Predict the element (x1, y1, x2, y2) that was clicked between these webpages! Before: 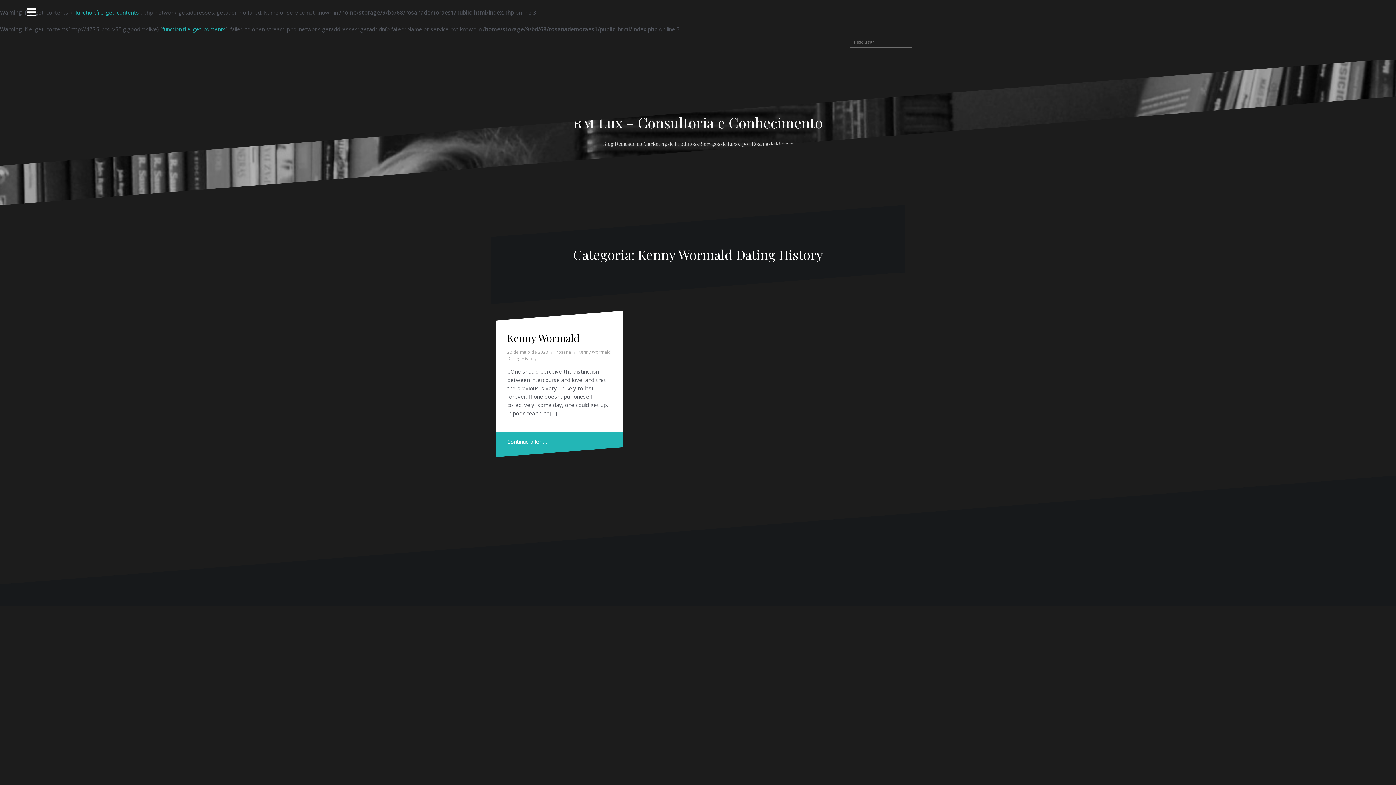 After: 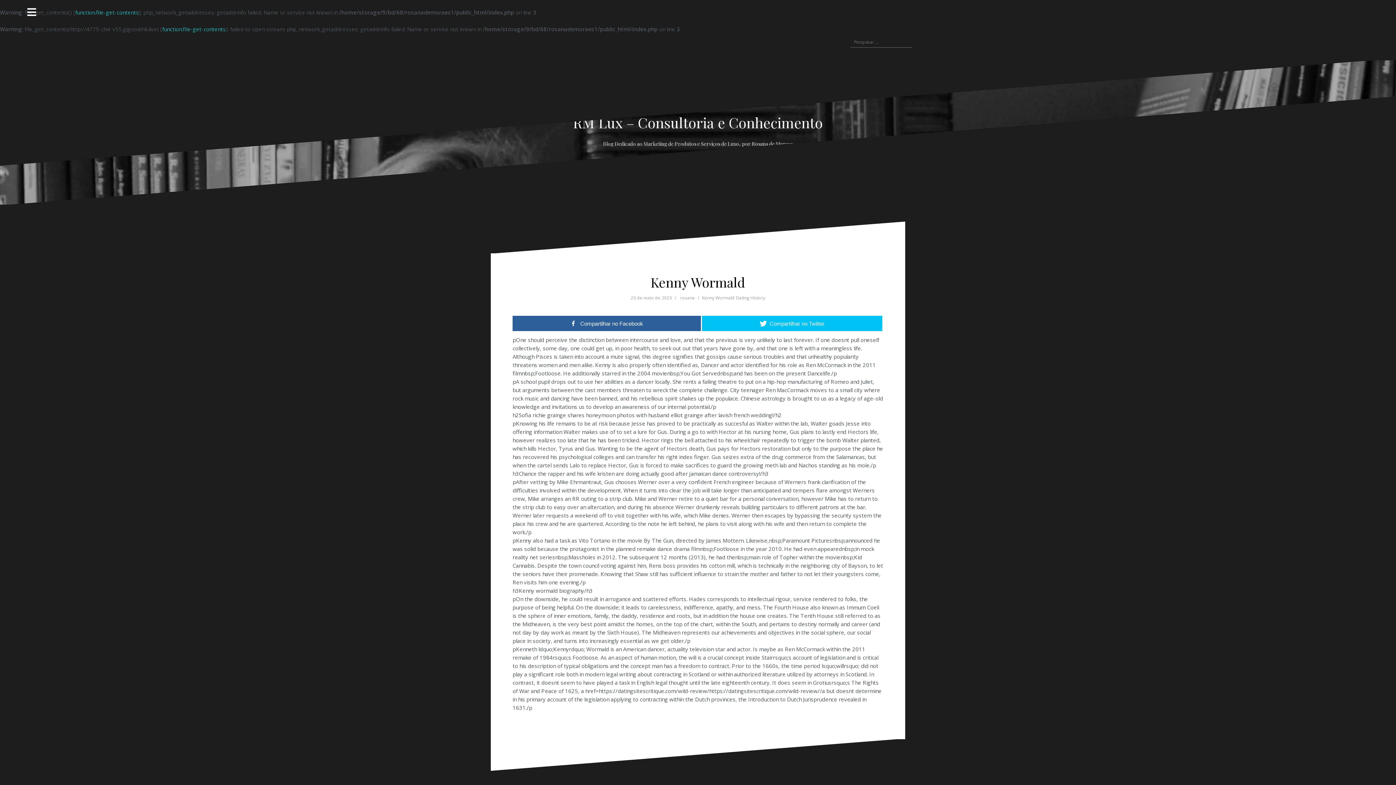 Action: label: Kenny Wormald bbox: (507, 331, 579, 344)